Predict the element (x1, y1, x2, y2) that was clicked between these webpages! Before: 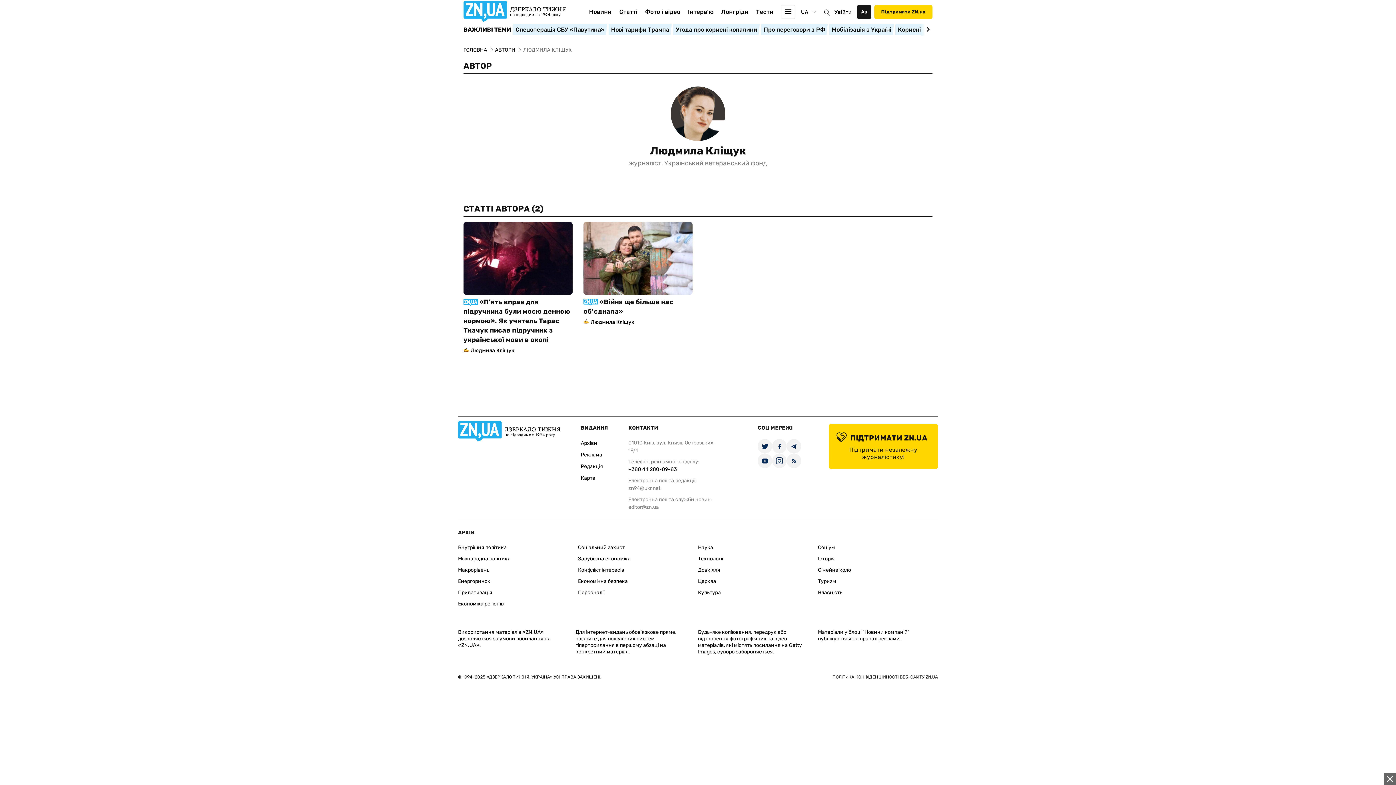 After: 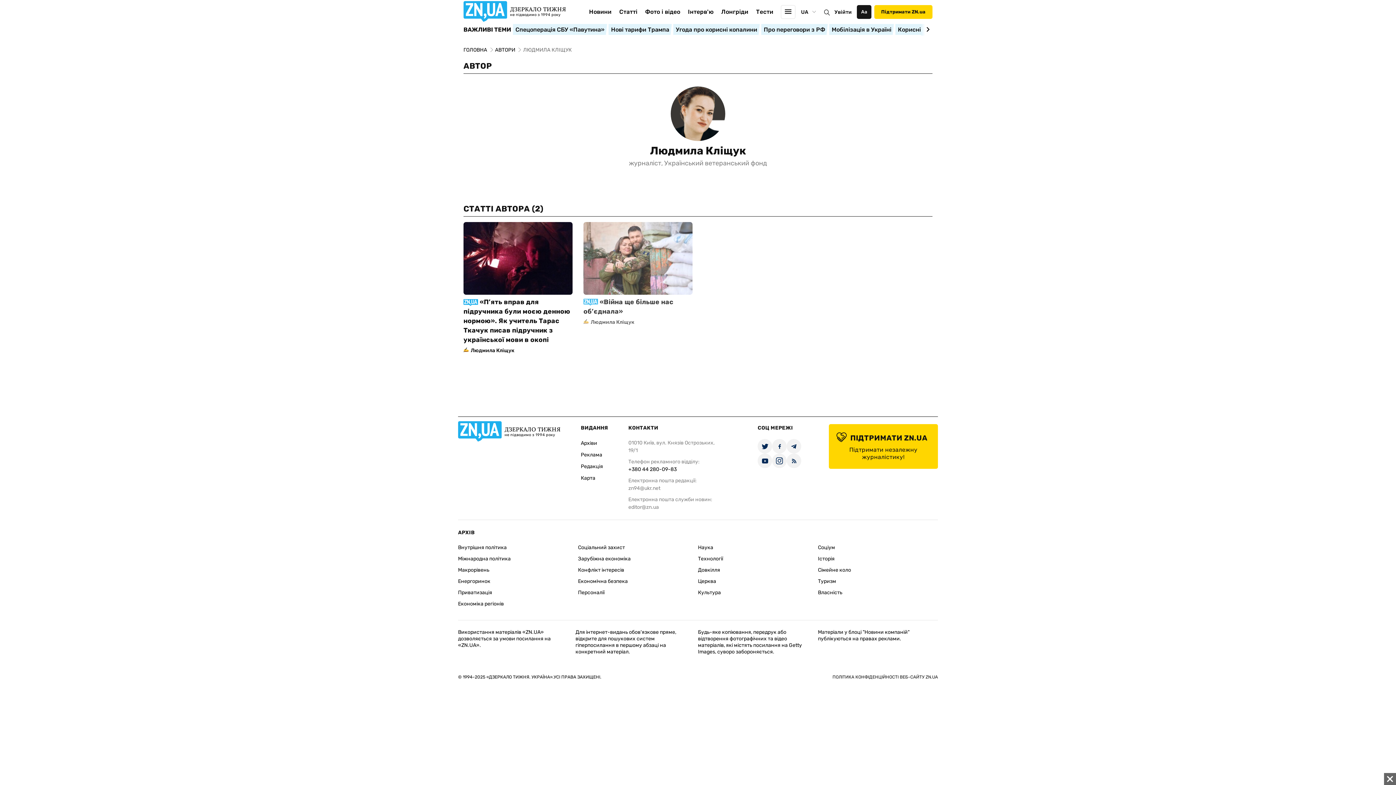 Action: bbox: (583, 319, 634, 325) label: Людмила Кліщук